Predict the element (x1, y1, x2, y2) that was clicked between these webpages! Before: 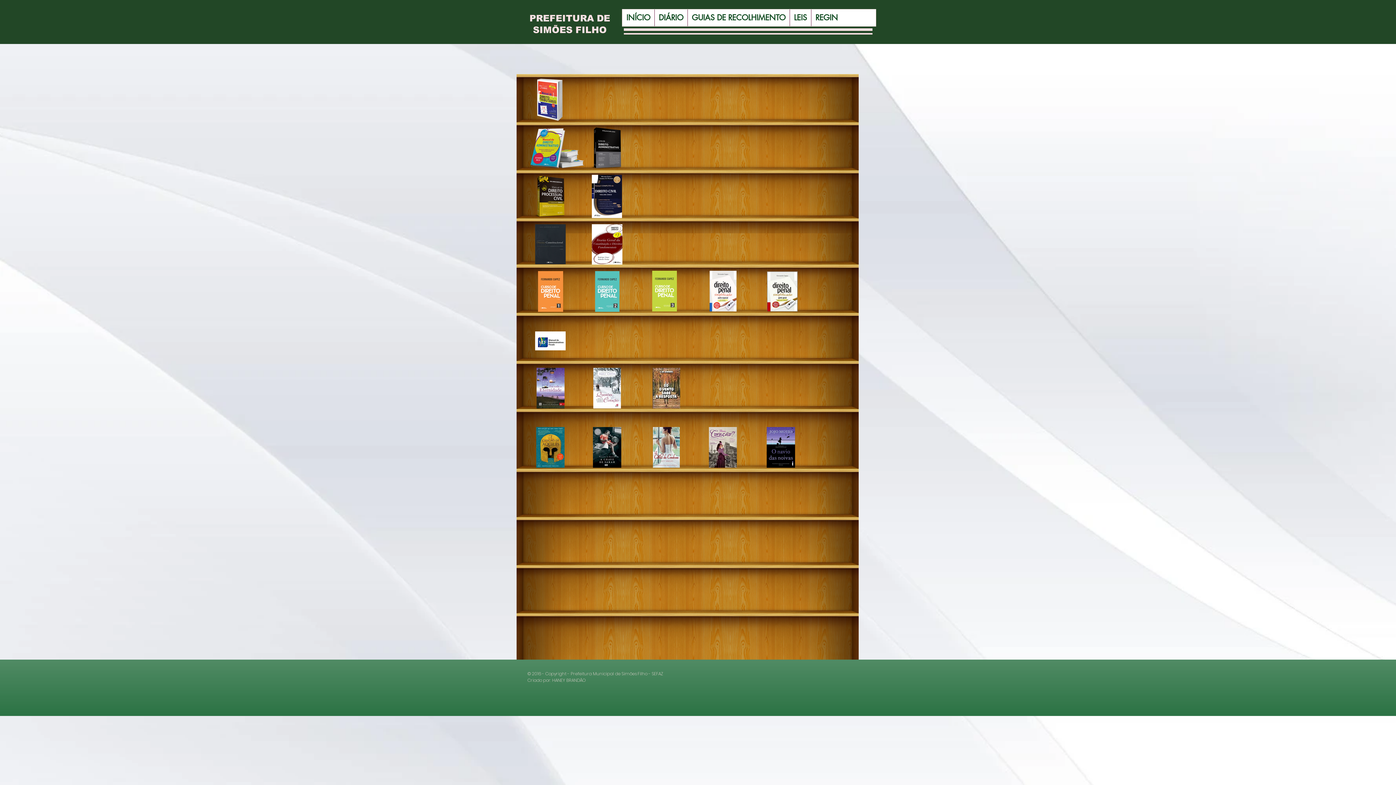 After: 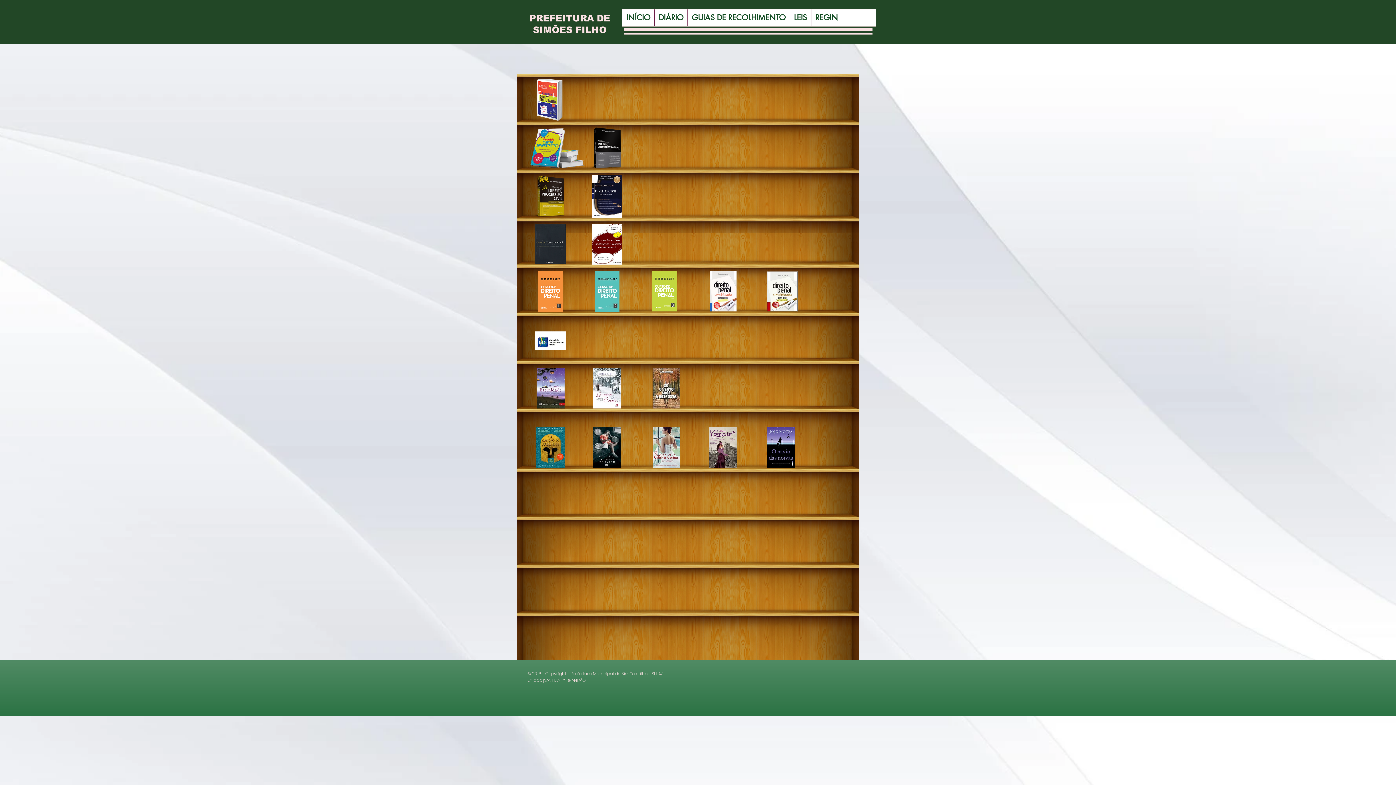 Action: label: A Cancao de Aquiles - Madeline Miller.pdf bbox: (533, 427, 567, 469)